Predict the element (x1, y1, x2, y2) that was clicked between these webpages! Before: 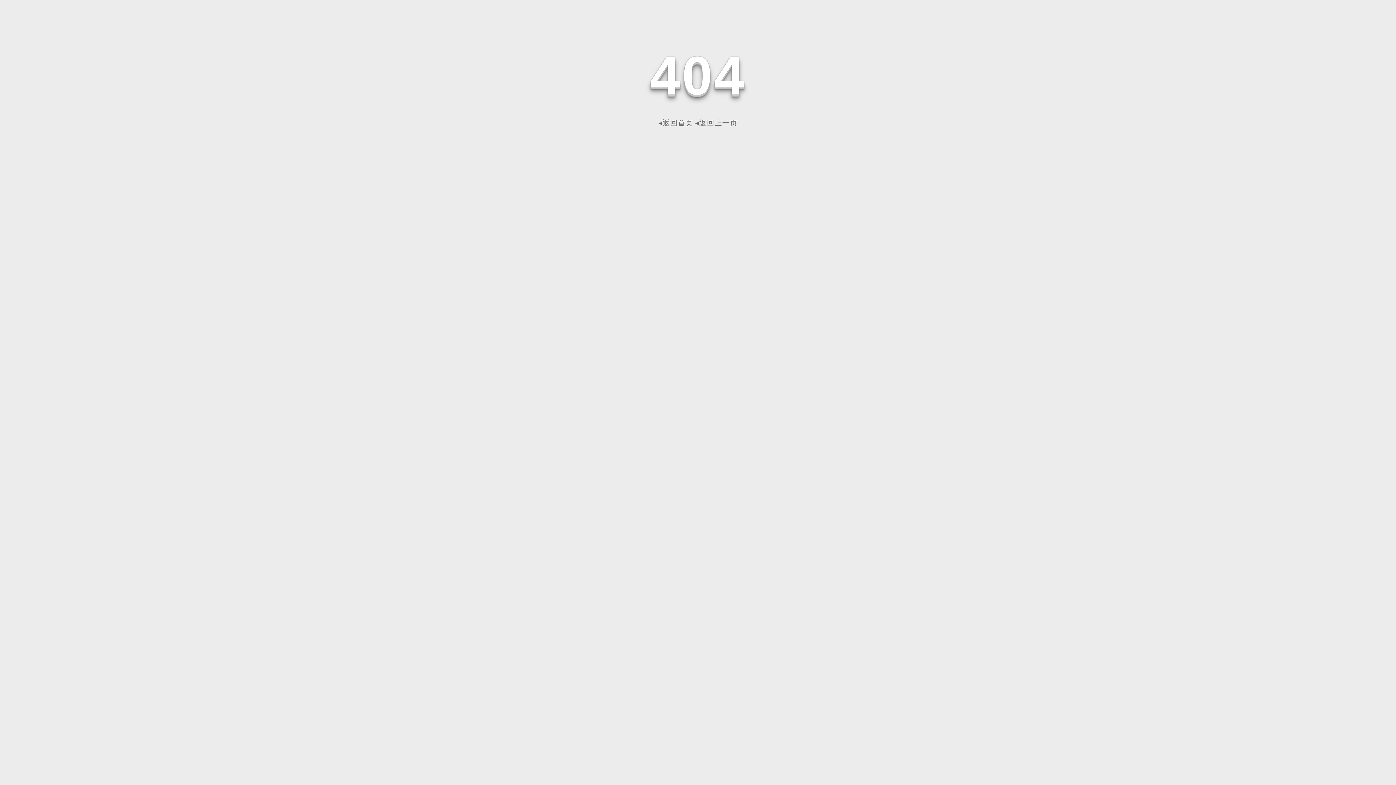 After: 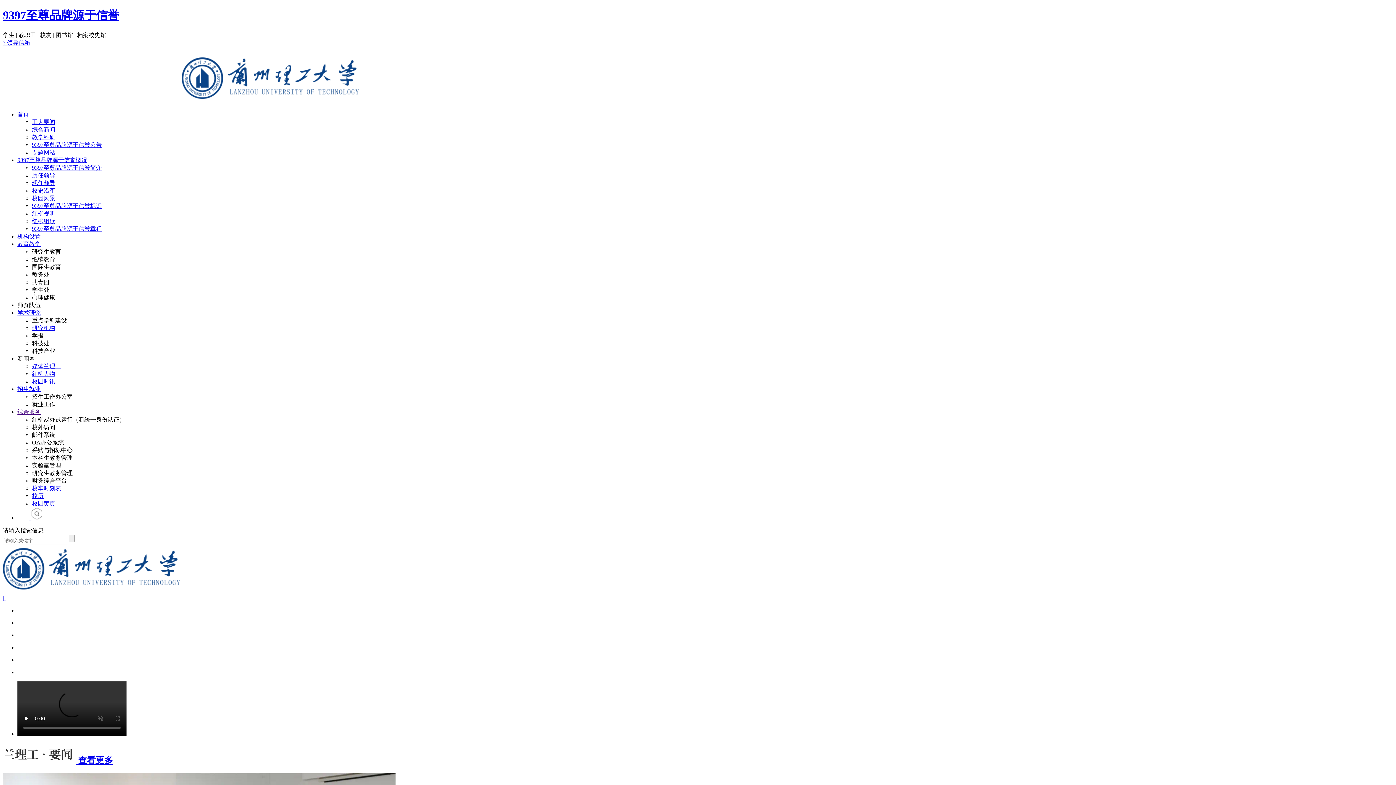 Action: label: ◂返回首页 bbox: (658, 118, 693, 126)